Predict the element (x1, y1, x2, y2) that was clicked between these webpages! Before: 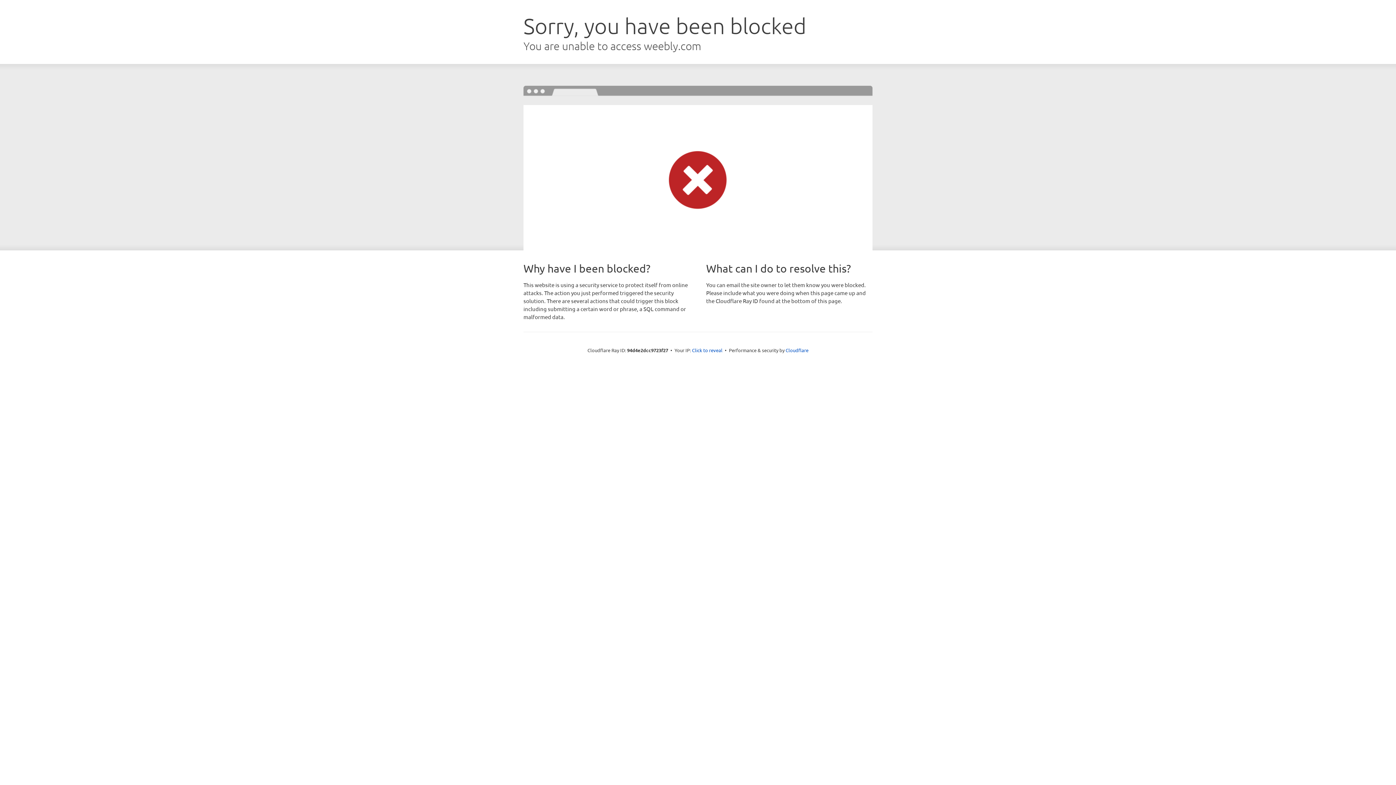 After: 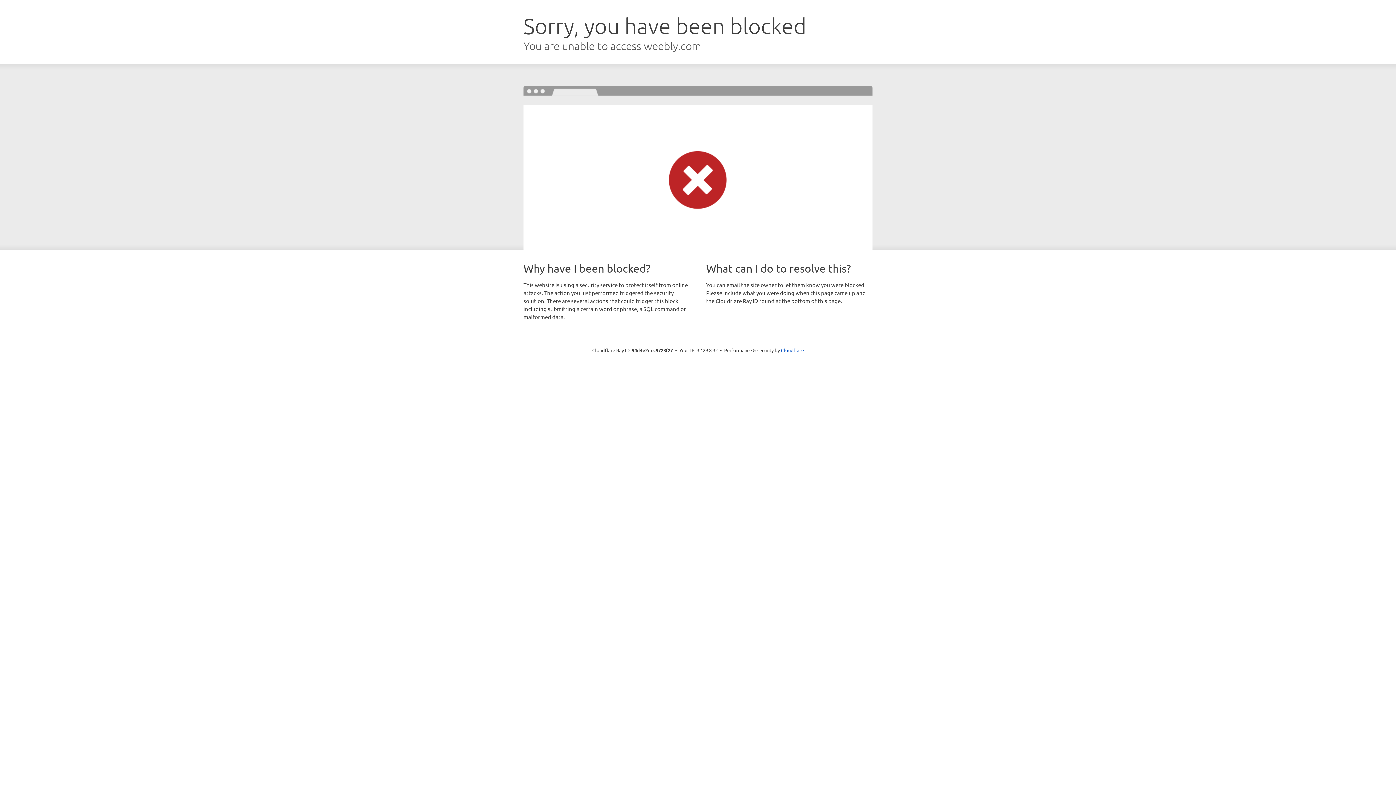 Action: label: Click to reveal bbox: (692, 346, 722, 353)